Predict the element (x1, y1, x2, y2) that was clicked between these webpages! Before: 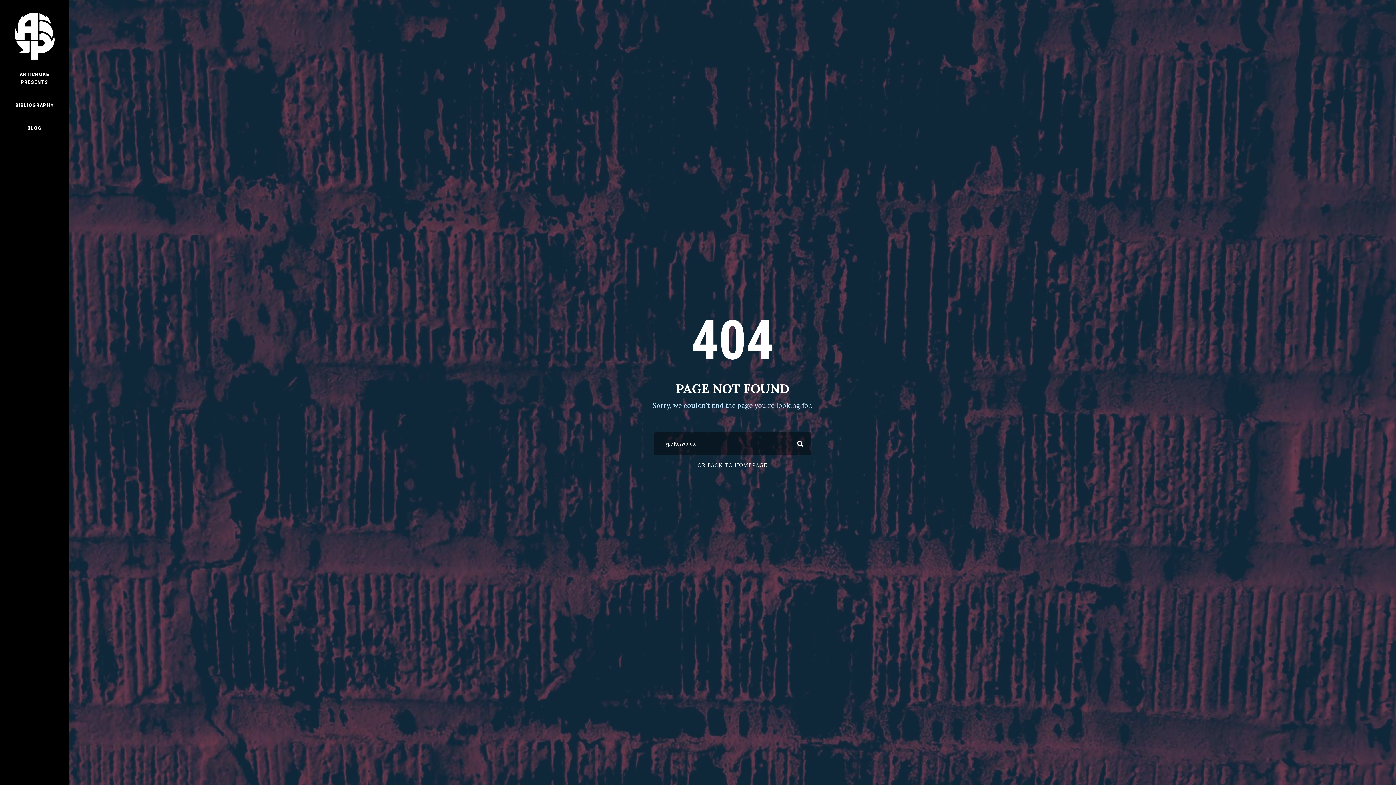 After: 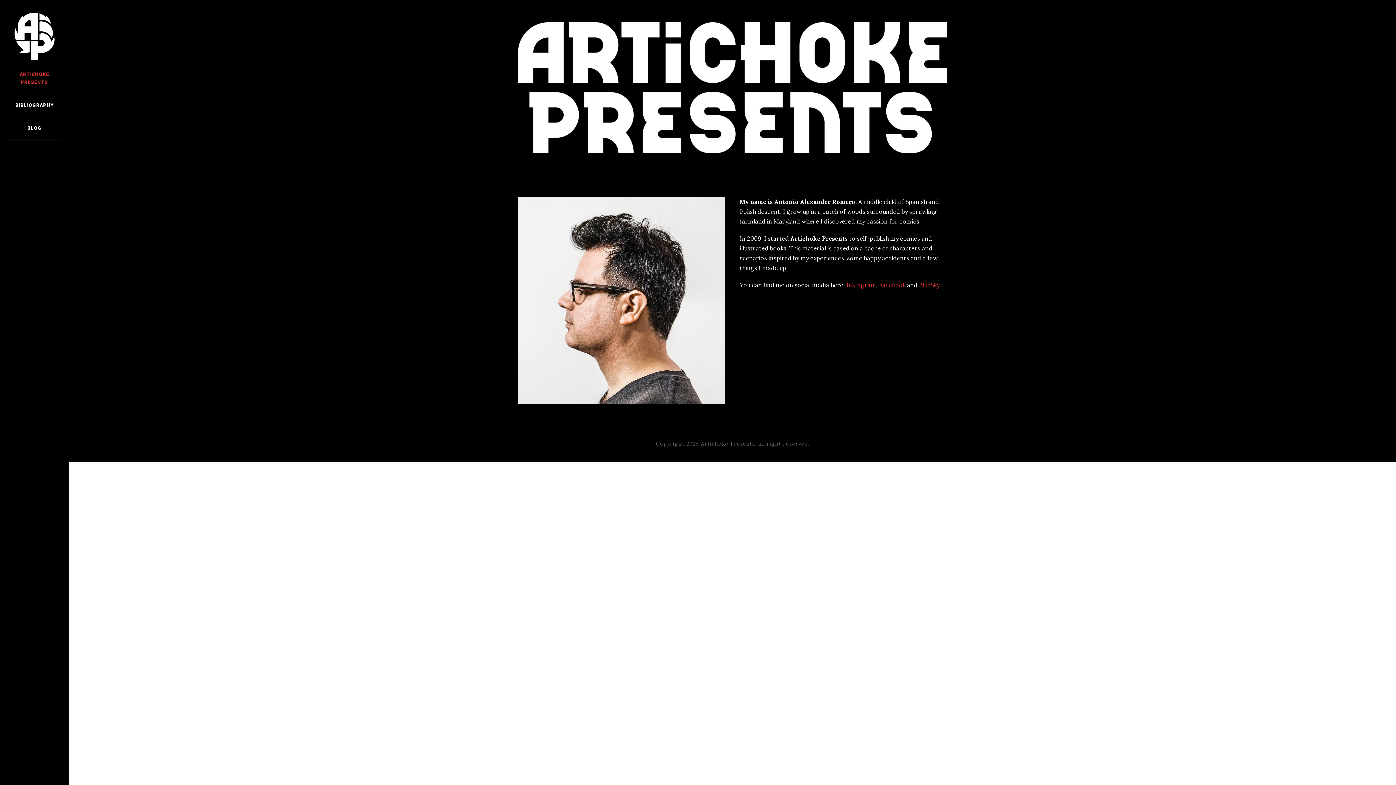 Action: label: ARTICHOKE PRESENTS bbox: (7, 70, 61, 86)